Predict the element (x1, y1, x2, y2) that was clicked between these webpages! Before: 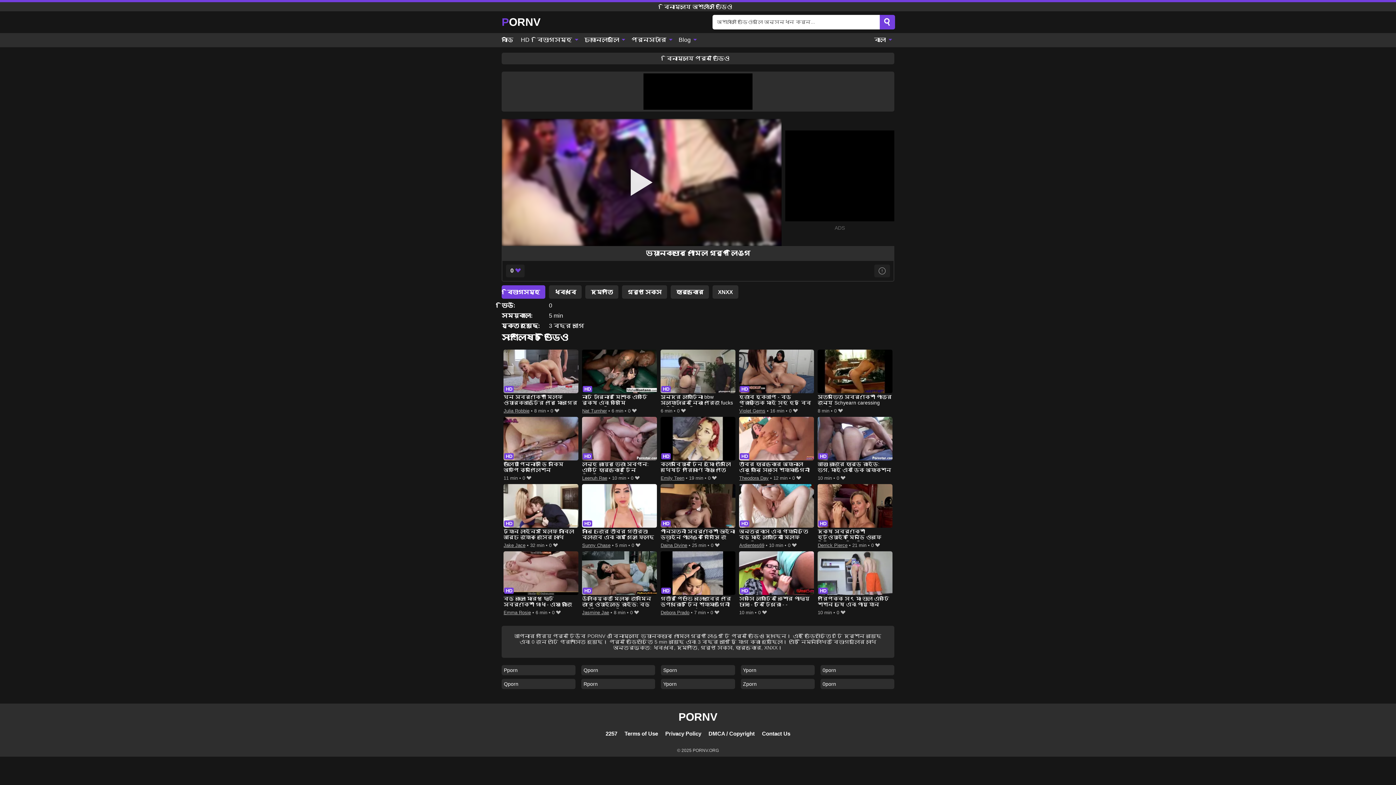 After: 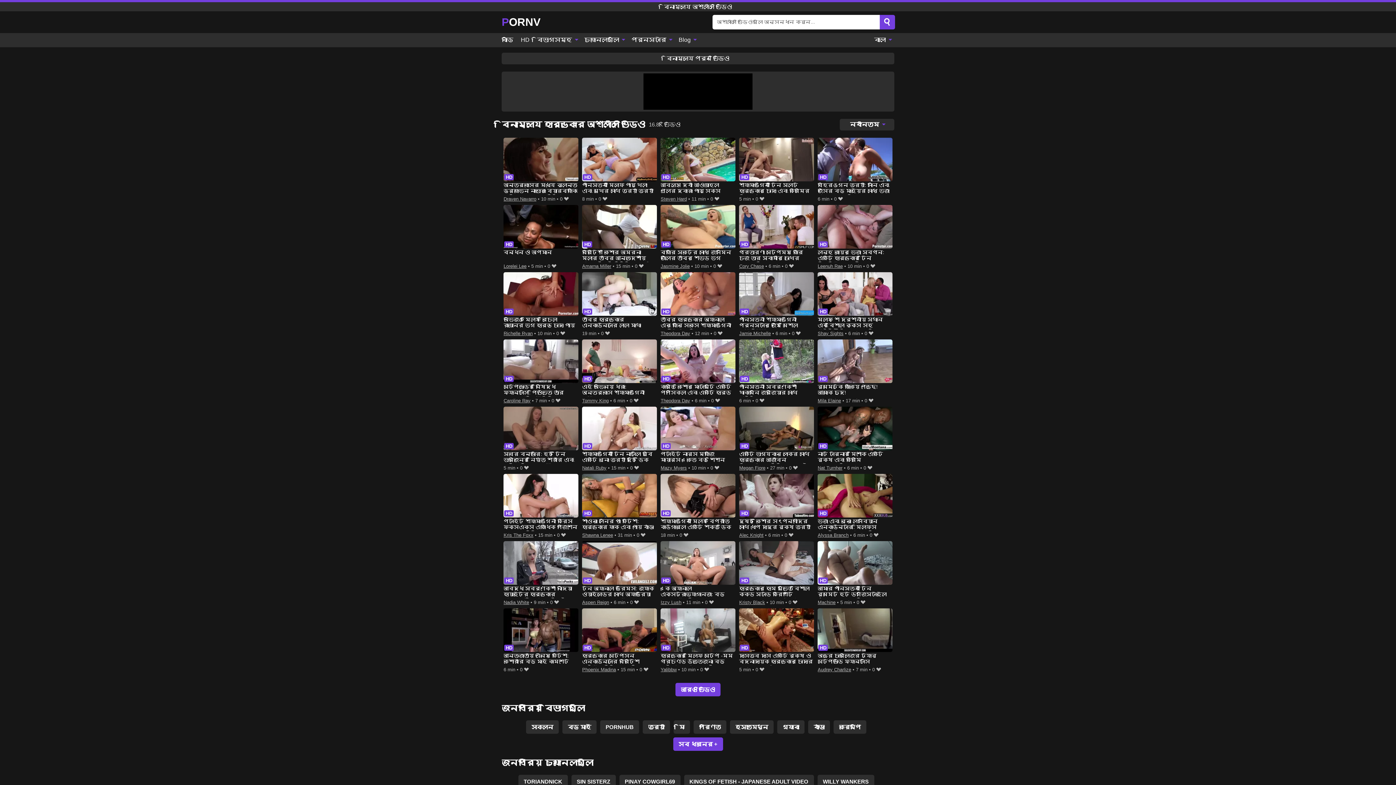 Action: label: হার্ডকোর bbox: (670, 285, 709, 298)